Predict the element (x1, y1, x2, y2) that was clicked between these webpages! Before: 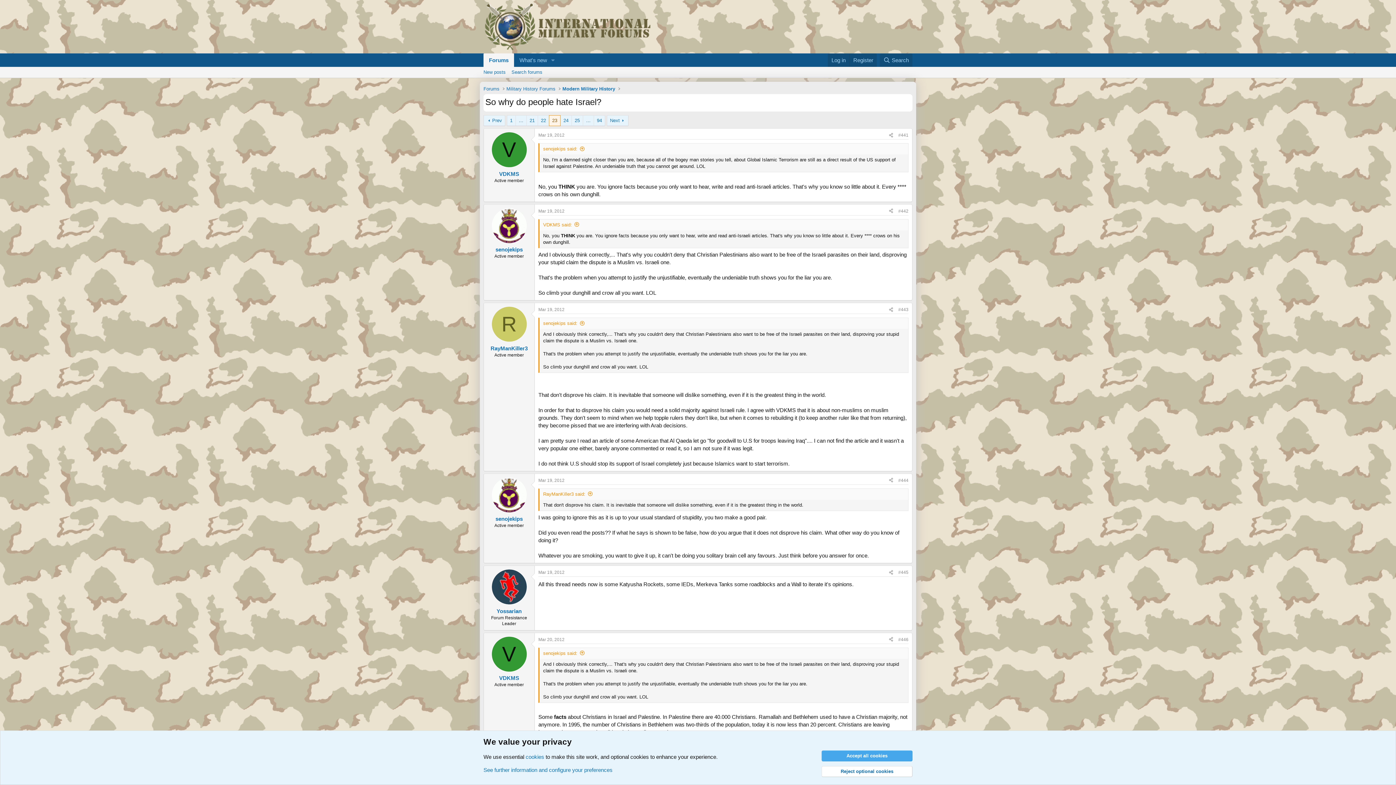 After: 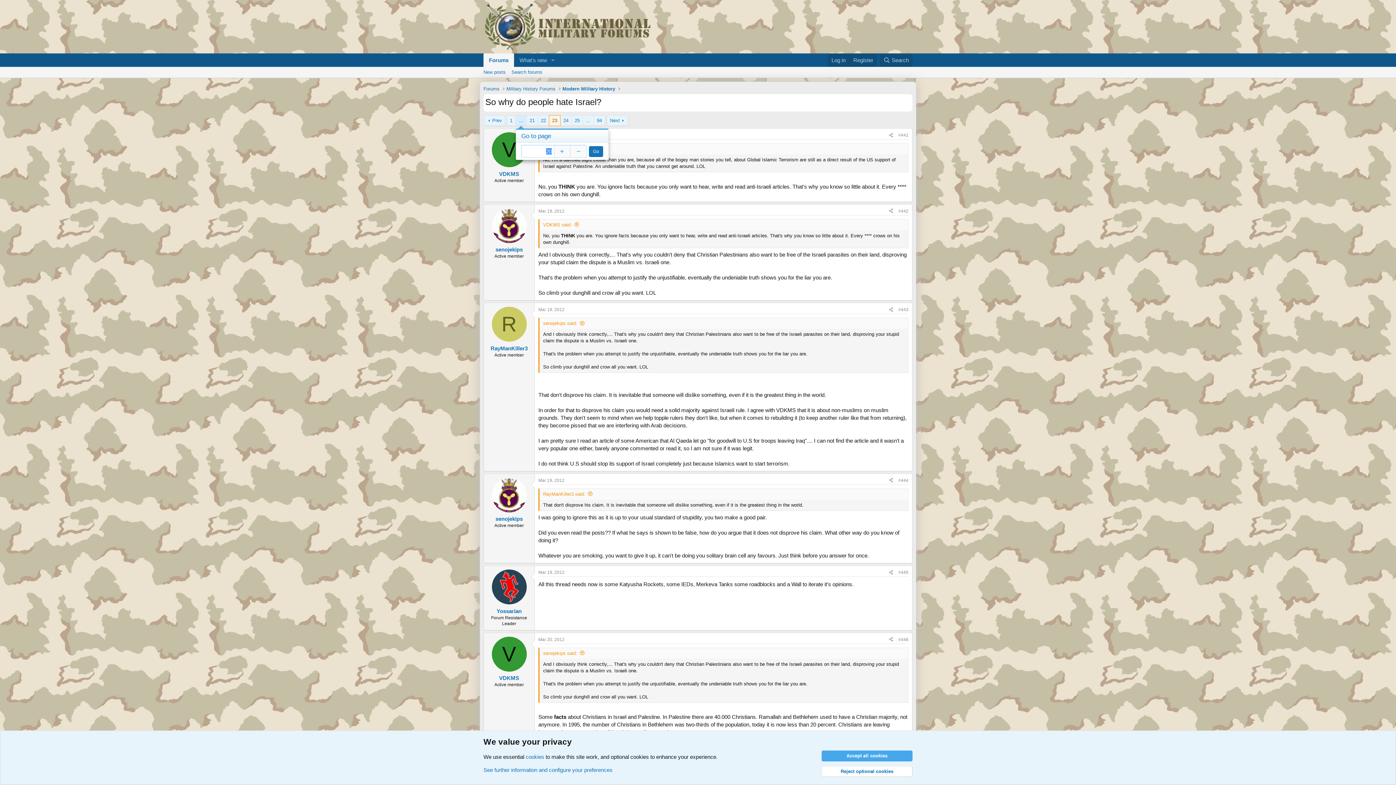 Action: bbox: (515, 115, 526, 125) label: Go to page